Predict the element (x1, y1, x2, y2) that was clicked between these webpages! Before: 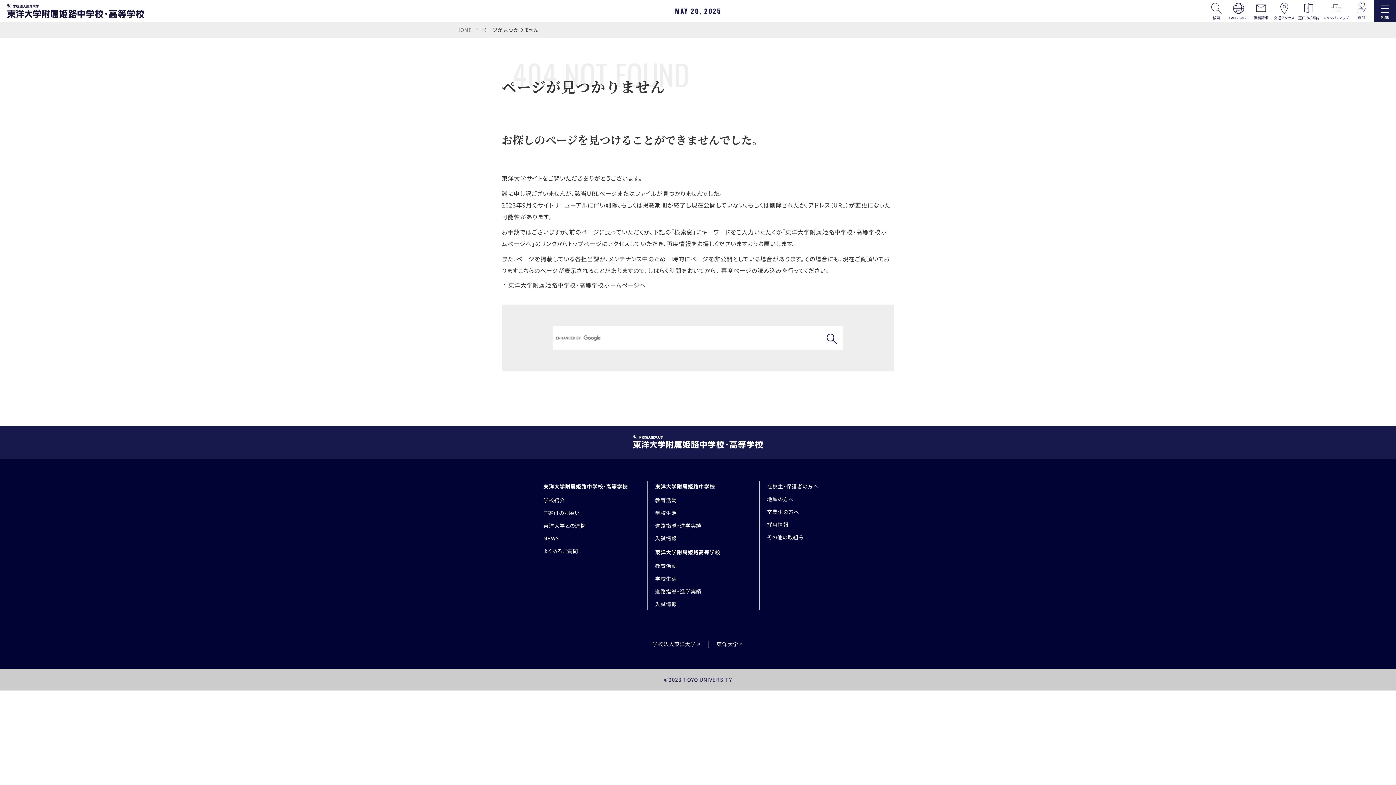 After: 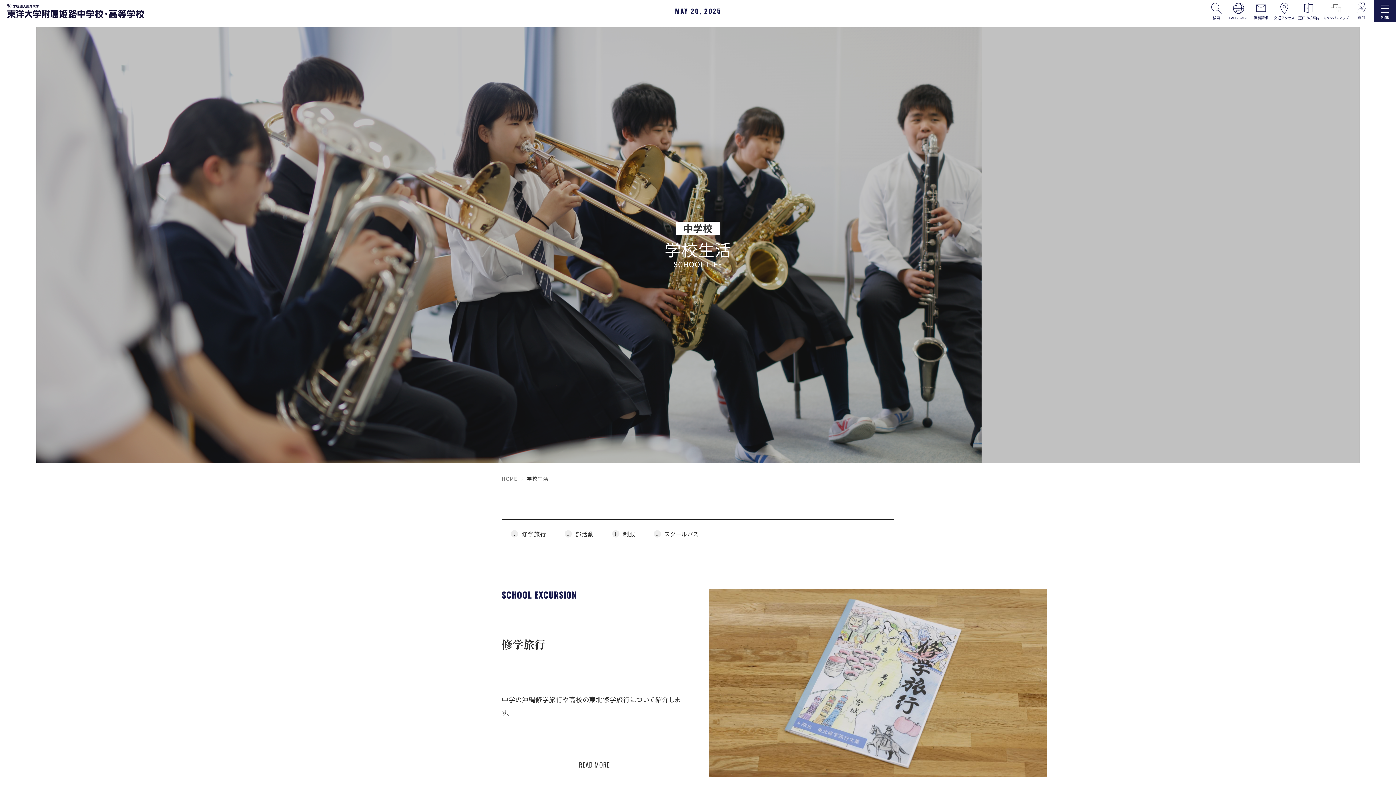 Action: bbox: (655, 509, 677, 516) label: 学校生活